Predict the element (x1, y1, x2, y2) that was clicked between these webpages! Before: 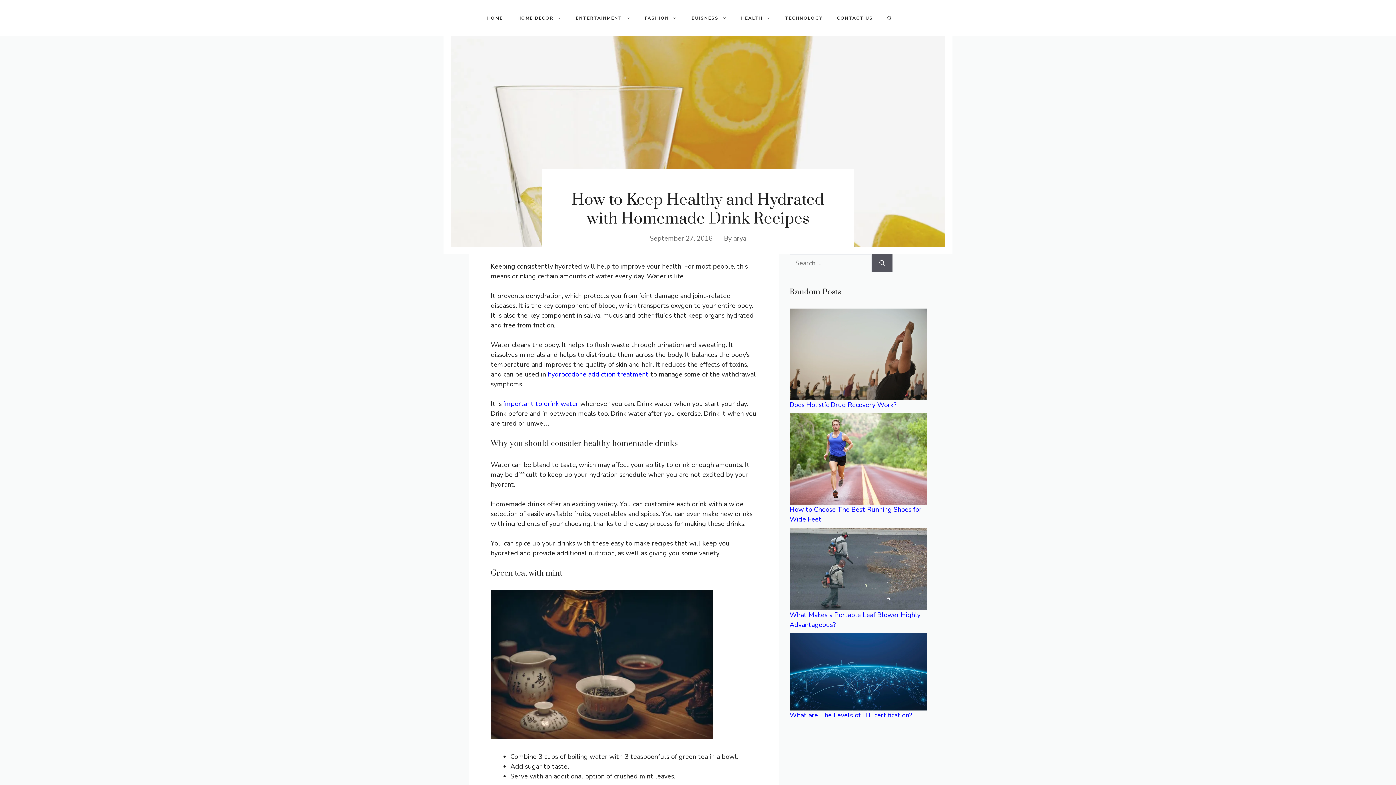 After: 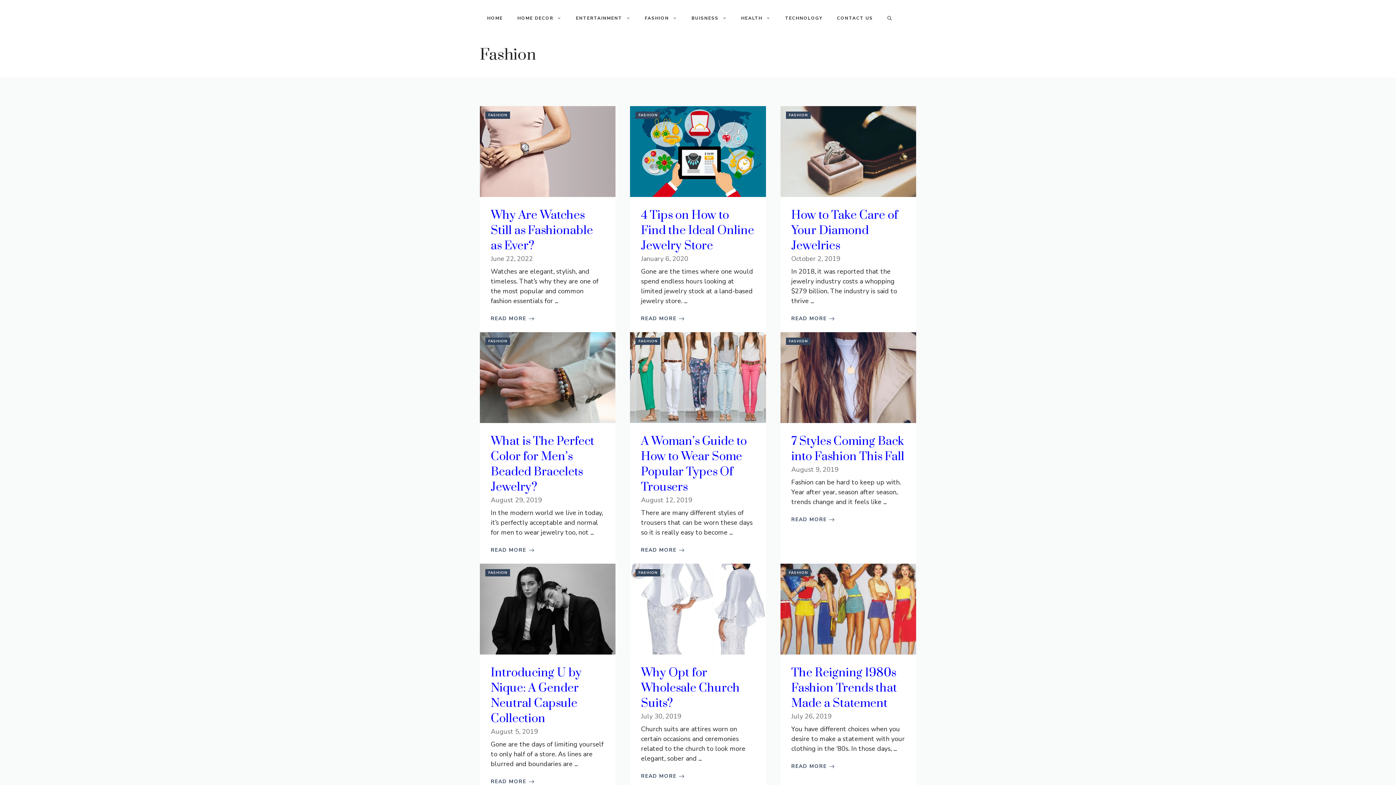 Action: bbox: (637, 7, 684, 29) label: FASHION